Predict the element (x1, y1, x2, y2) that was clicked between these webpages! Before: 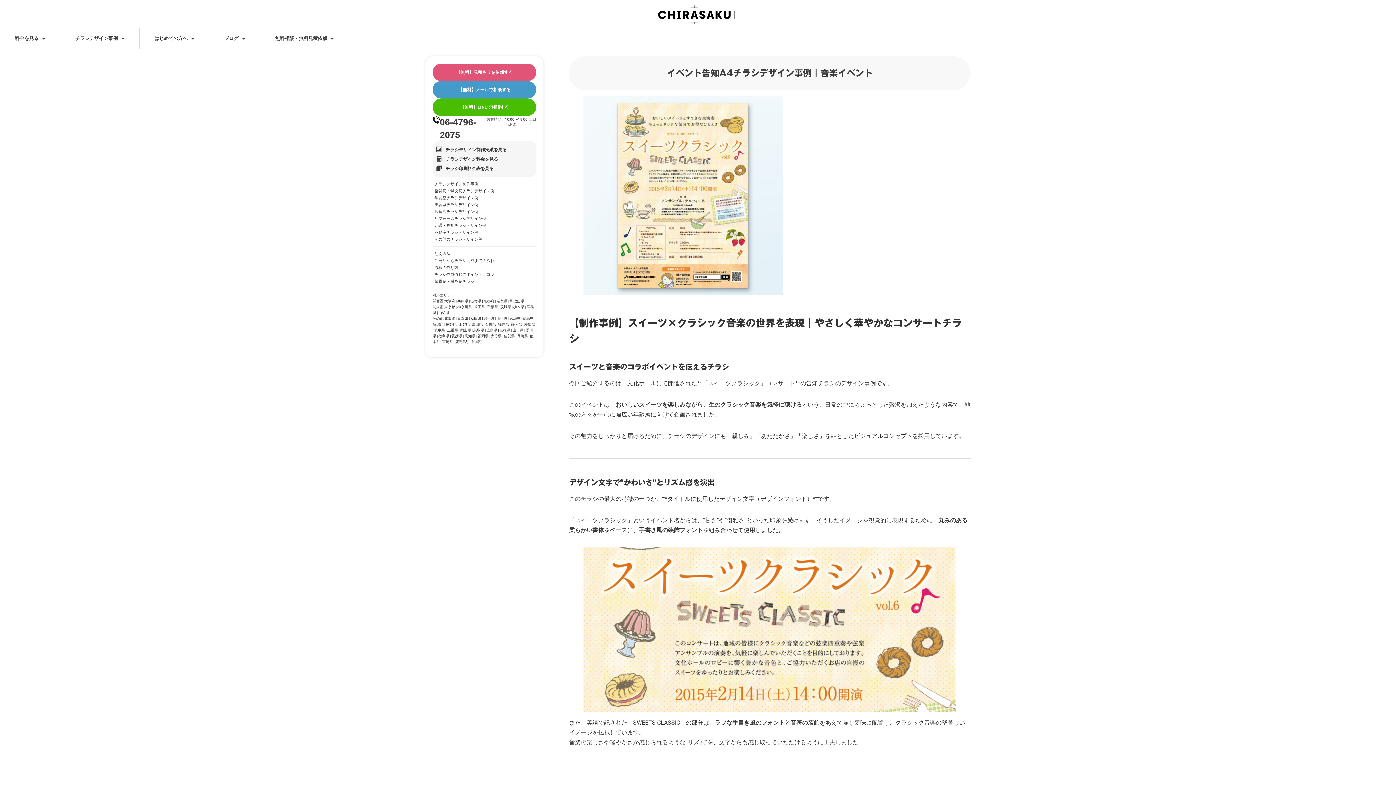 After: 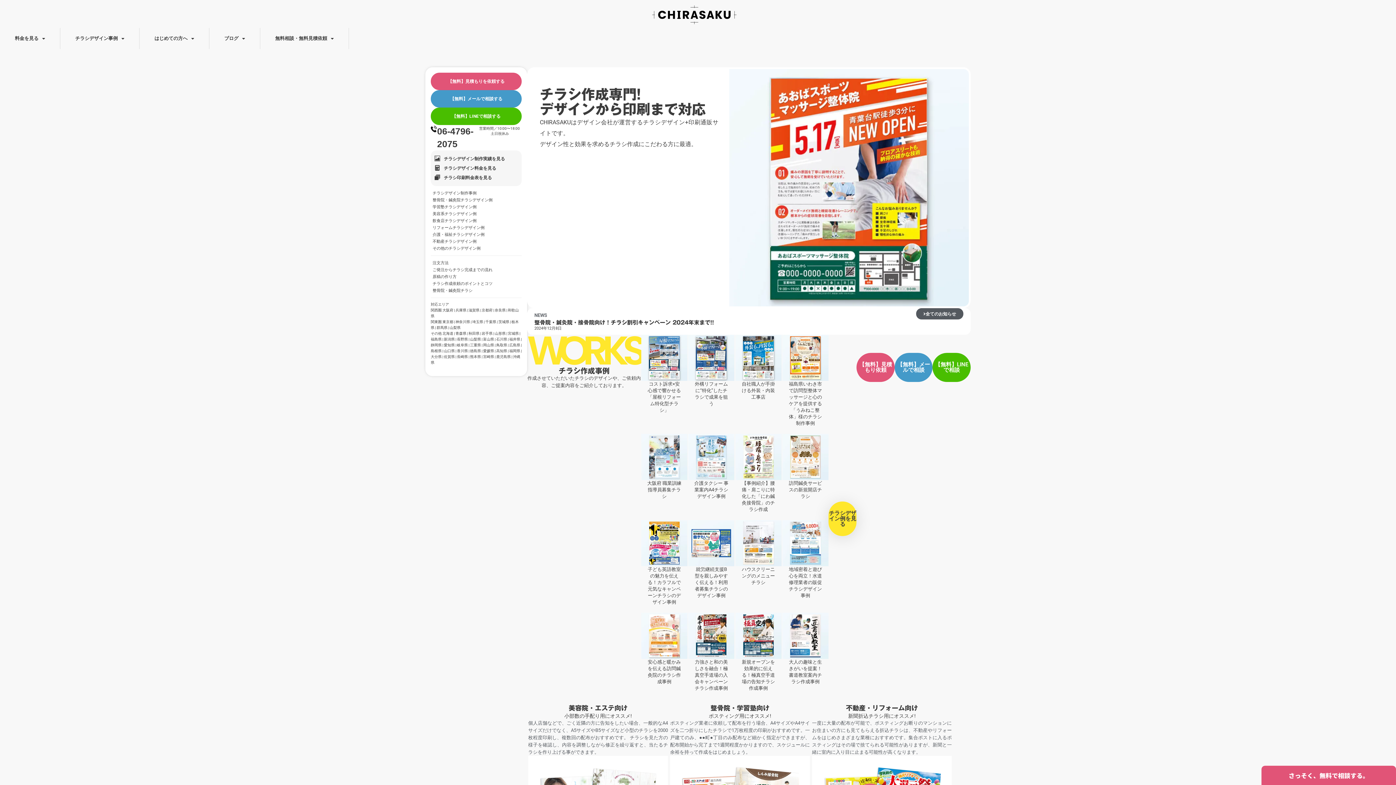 Action: bbox: (652, 5, 736, 24)